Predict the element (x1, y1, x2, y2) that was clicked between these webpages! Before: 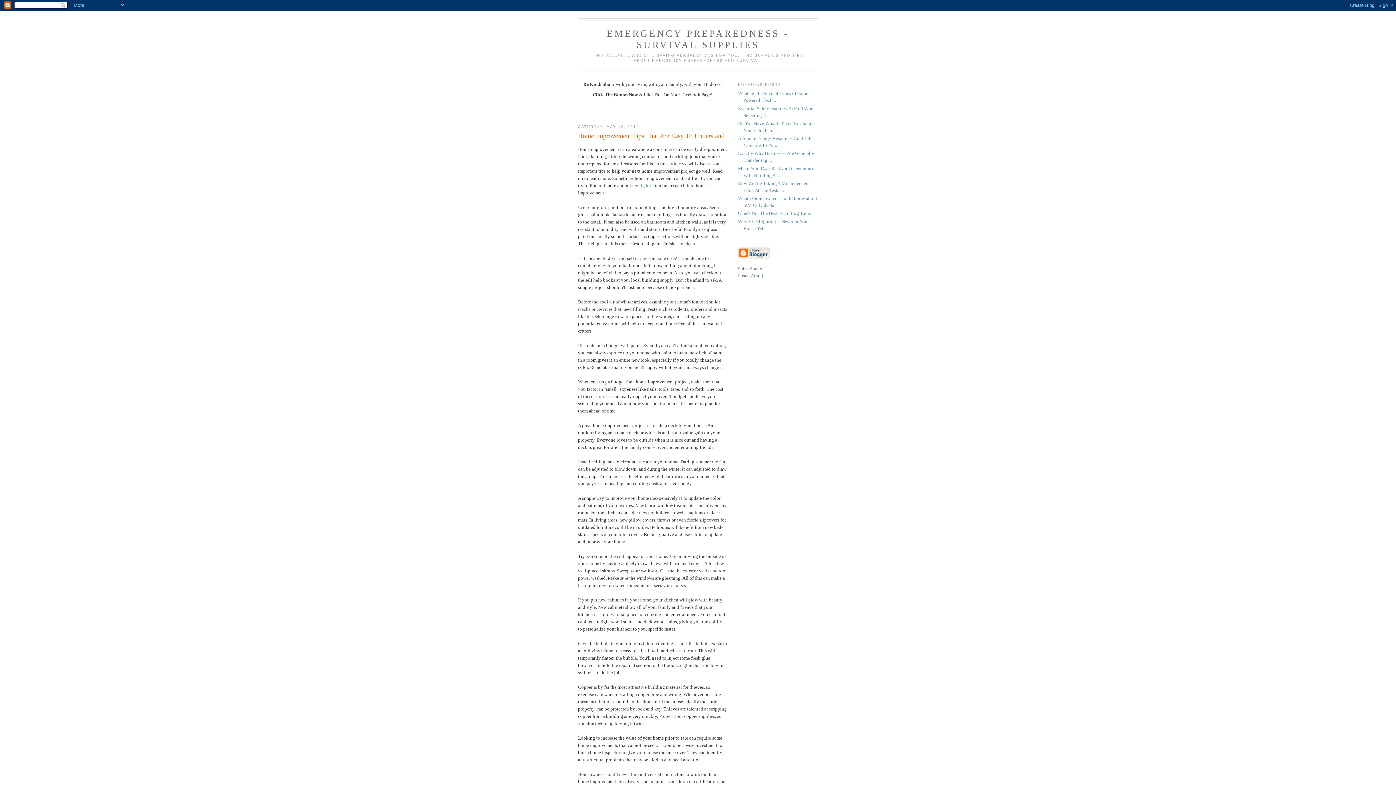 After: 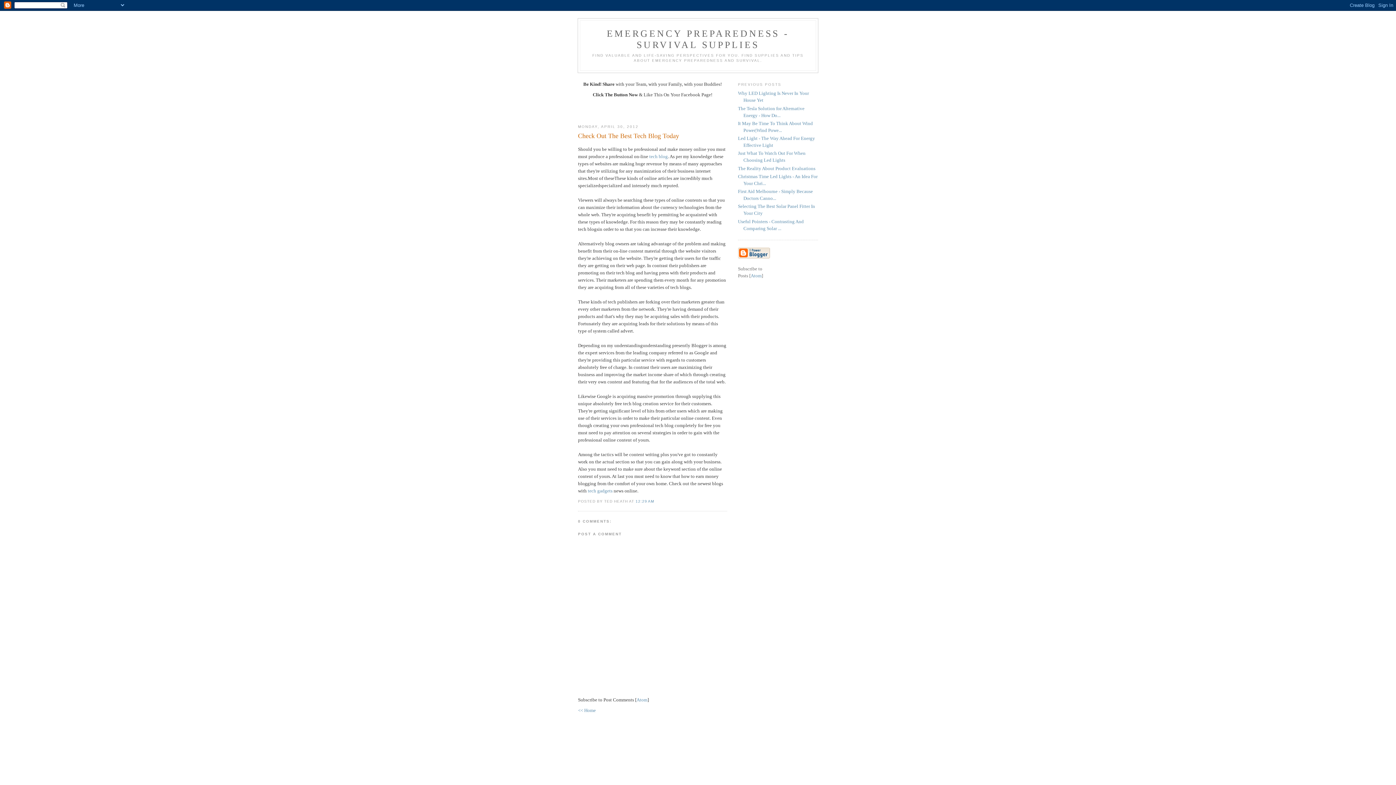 Action: bbox: (738, 210, 812, 216) label: Check Out The Best Tech Blog Today